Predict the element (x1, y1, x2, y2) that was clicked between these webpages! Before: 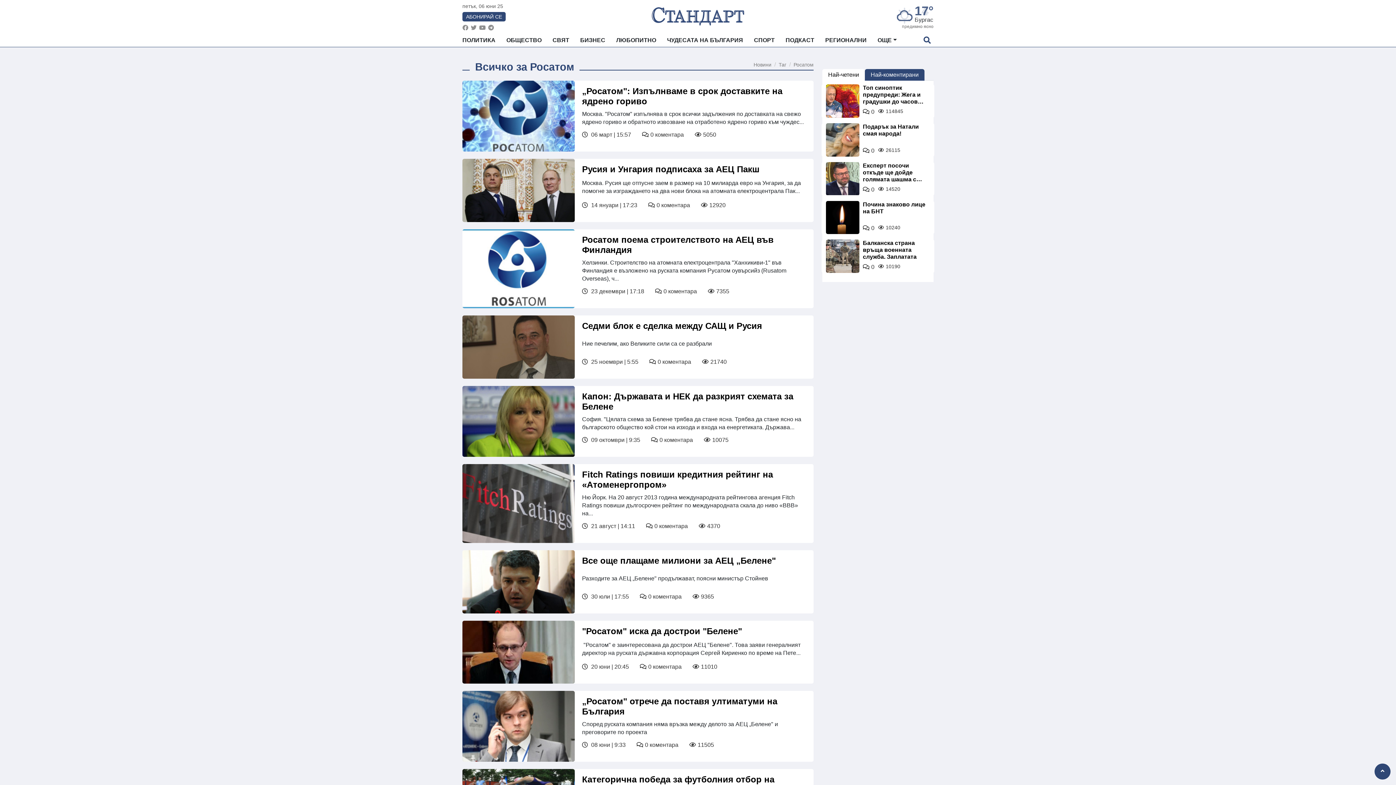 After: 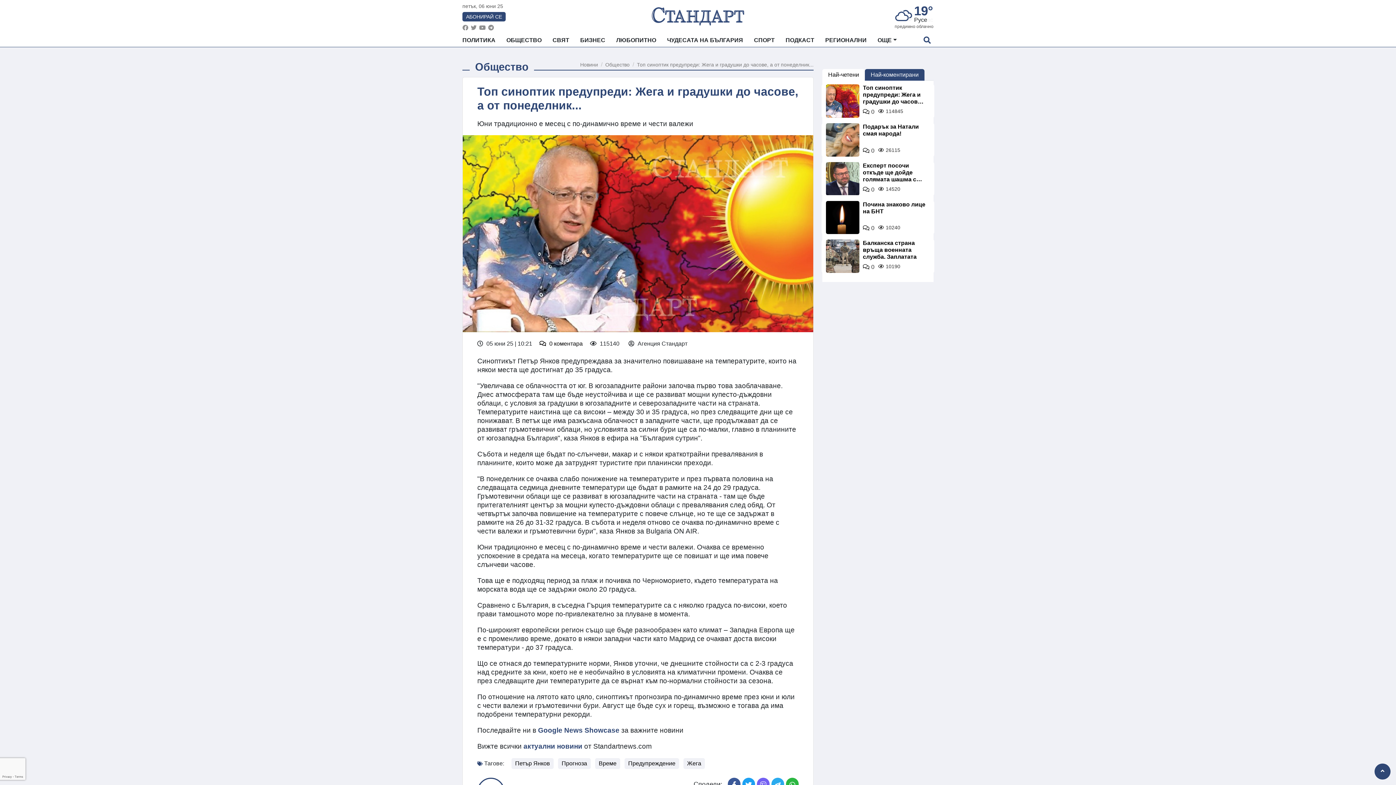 Action: bbox: (826, 84, 859, 117)